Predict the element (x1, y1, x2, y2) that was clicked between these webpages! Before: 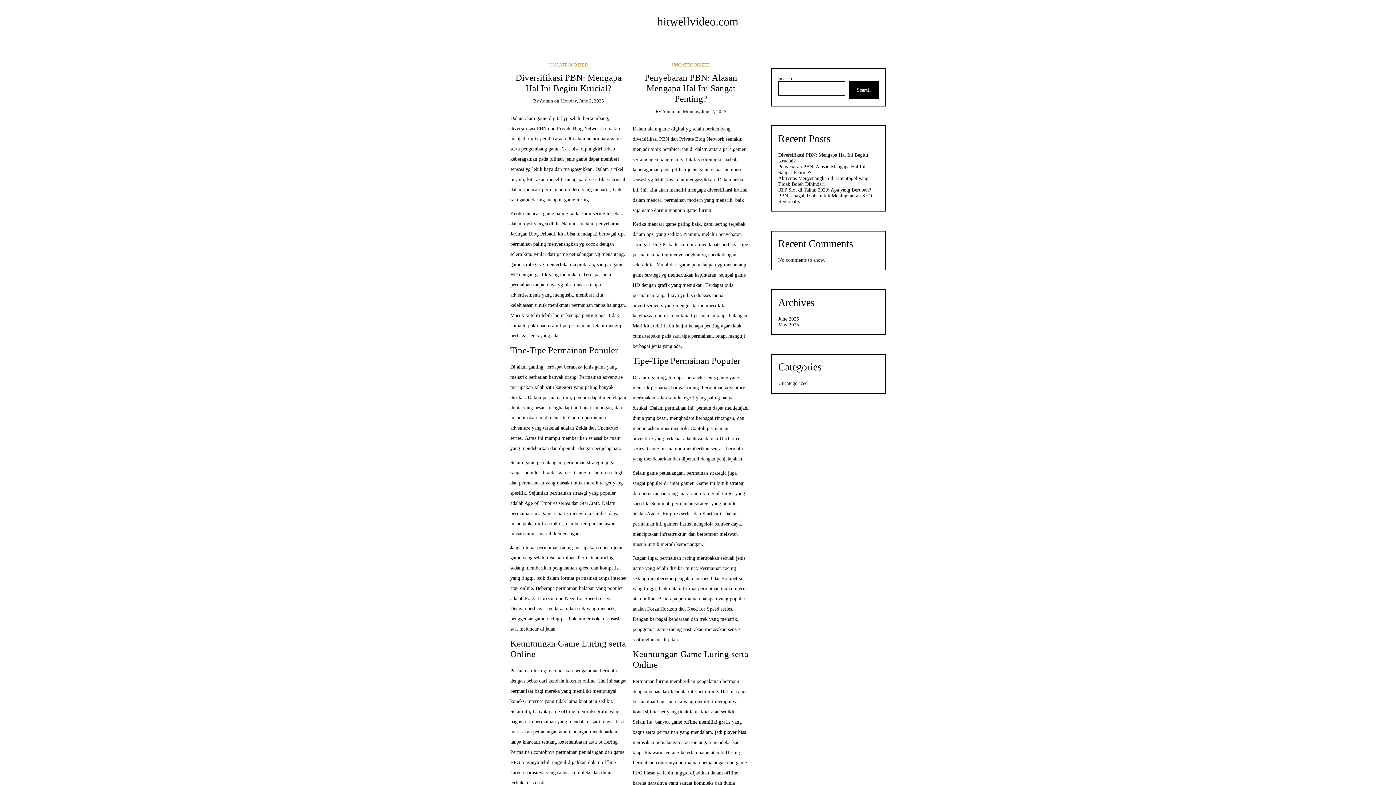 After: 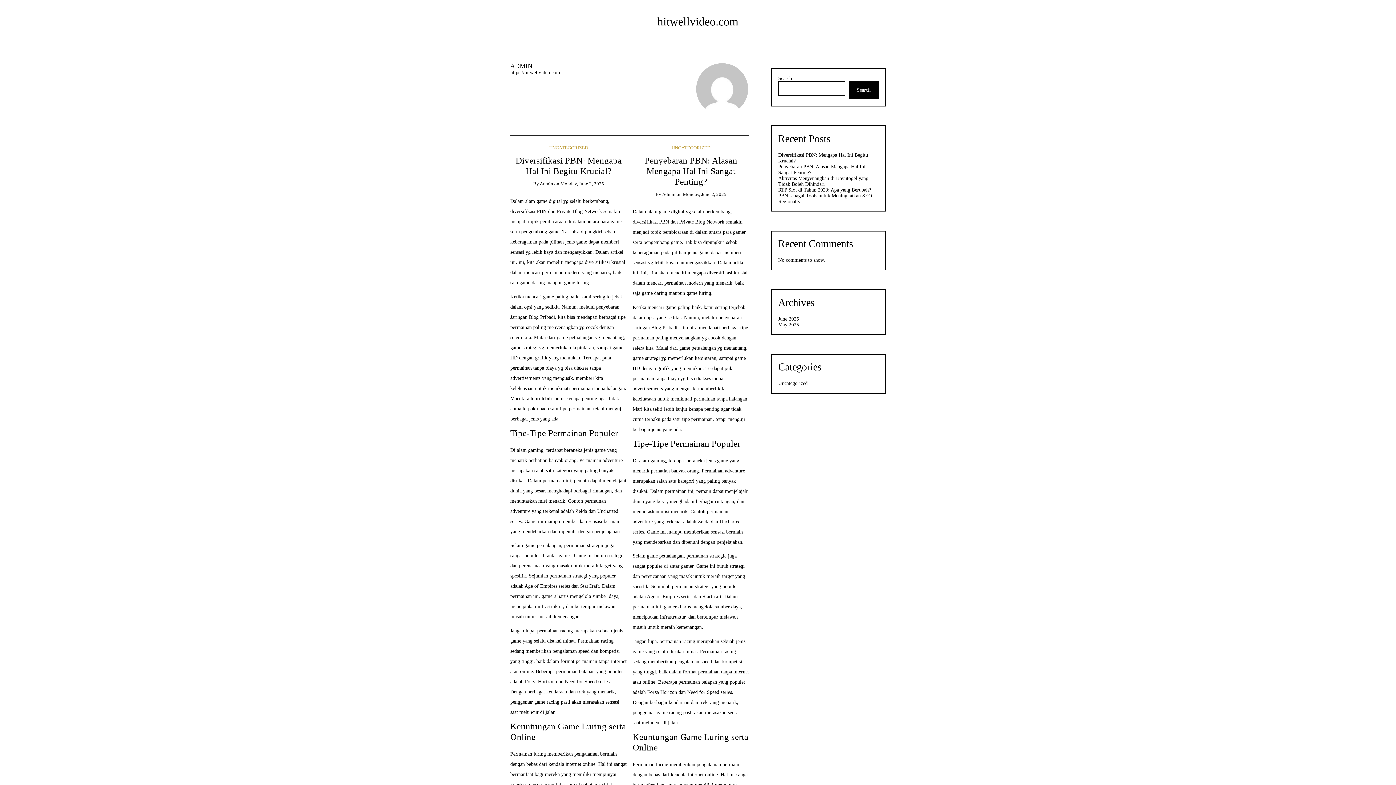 Action: label: Admin bbox: (662, 108, 675, 114)